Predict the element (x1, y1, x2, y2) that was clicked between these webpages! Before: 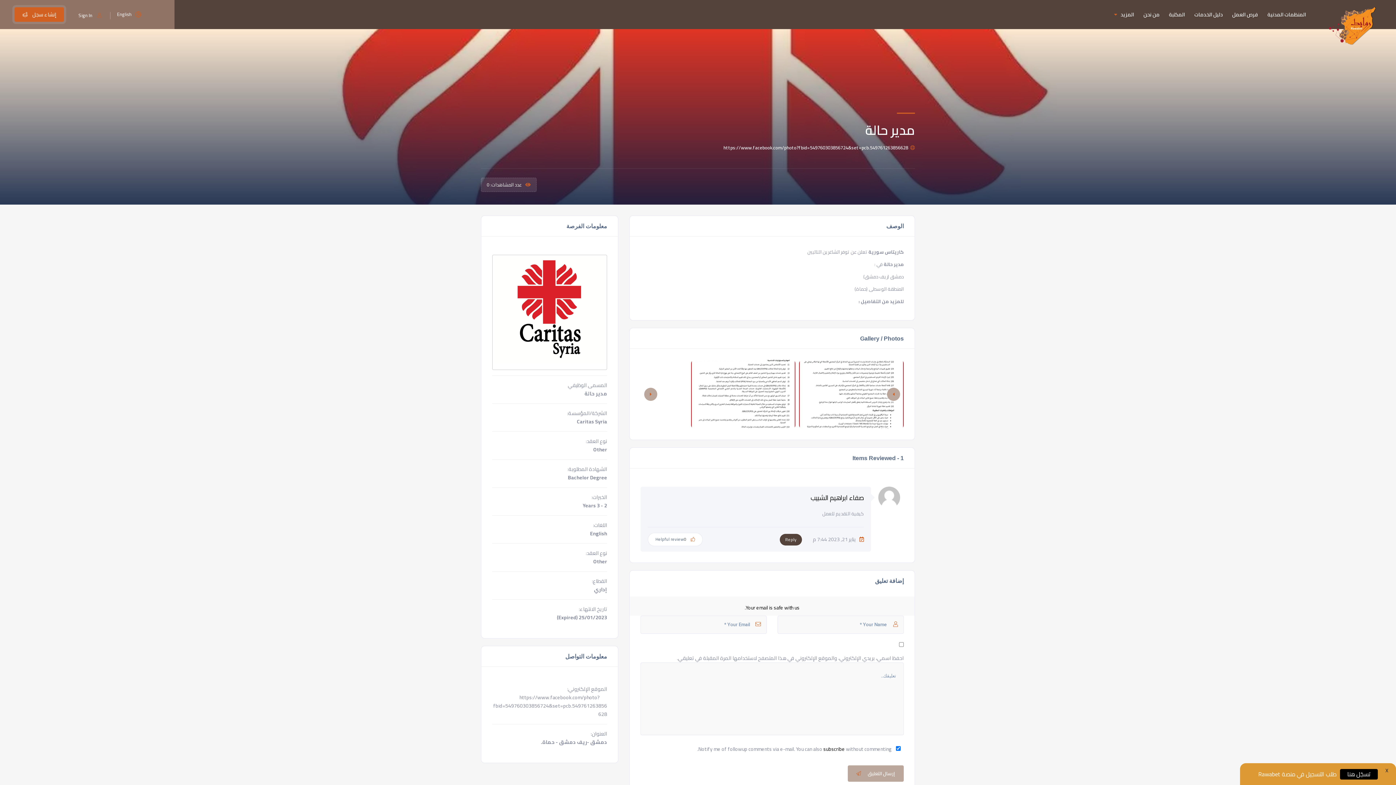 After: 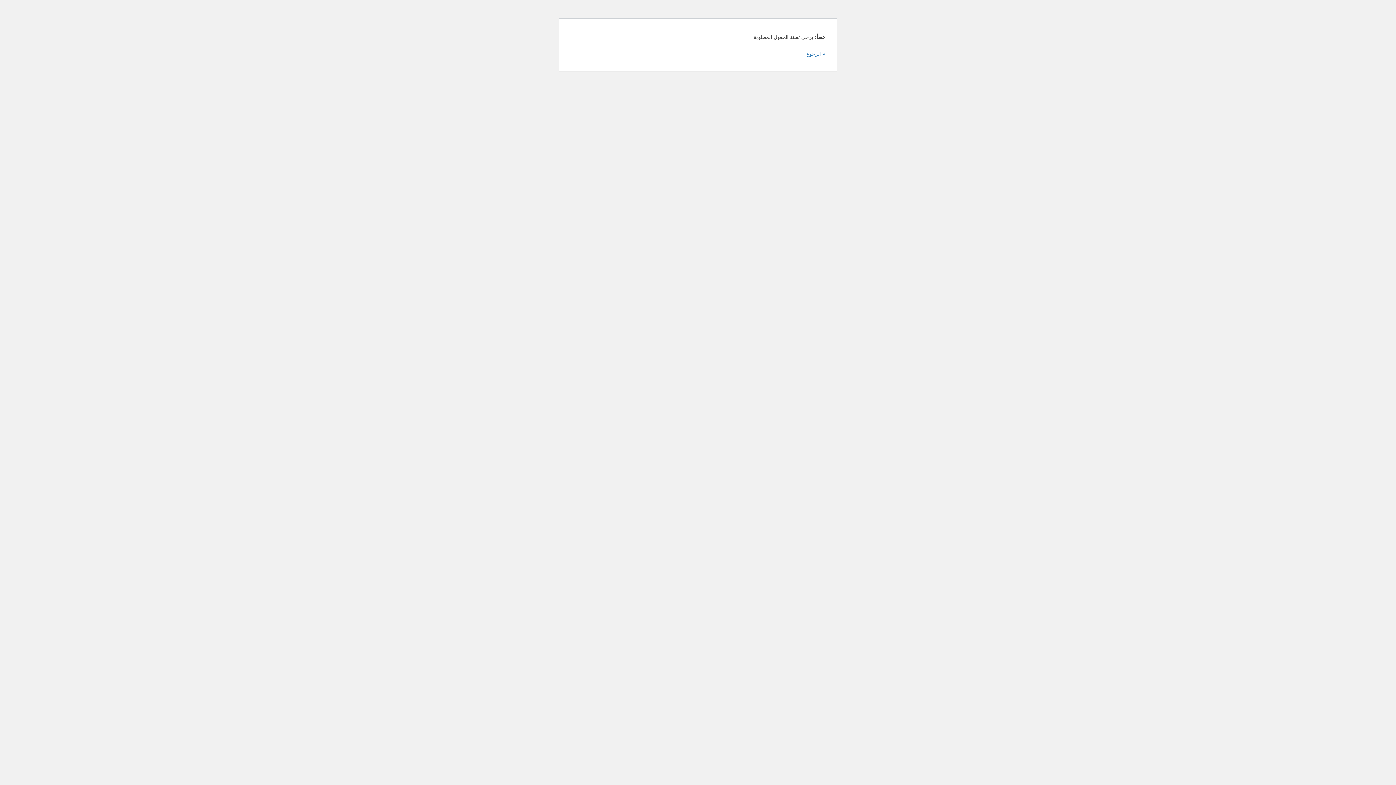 Action: label: إرسال التعليق bbox: (848, 765, 904, 782)